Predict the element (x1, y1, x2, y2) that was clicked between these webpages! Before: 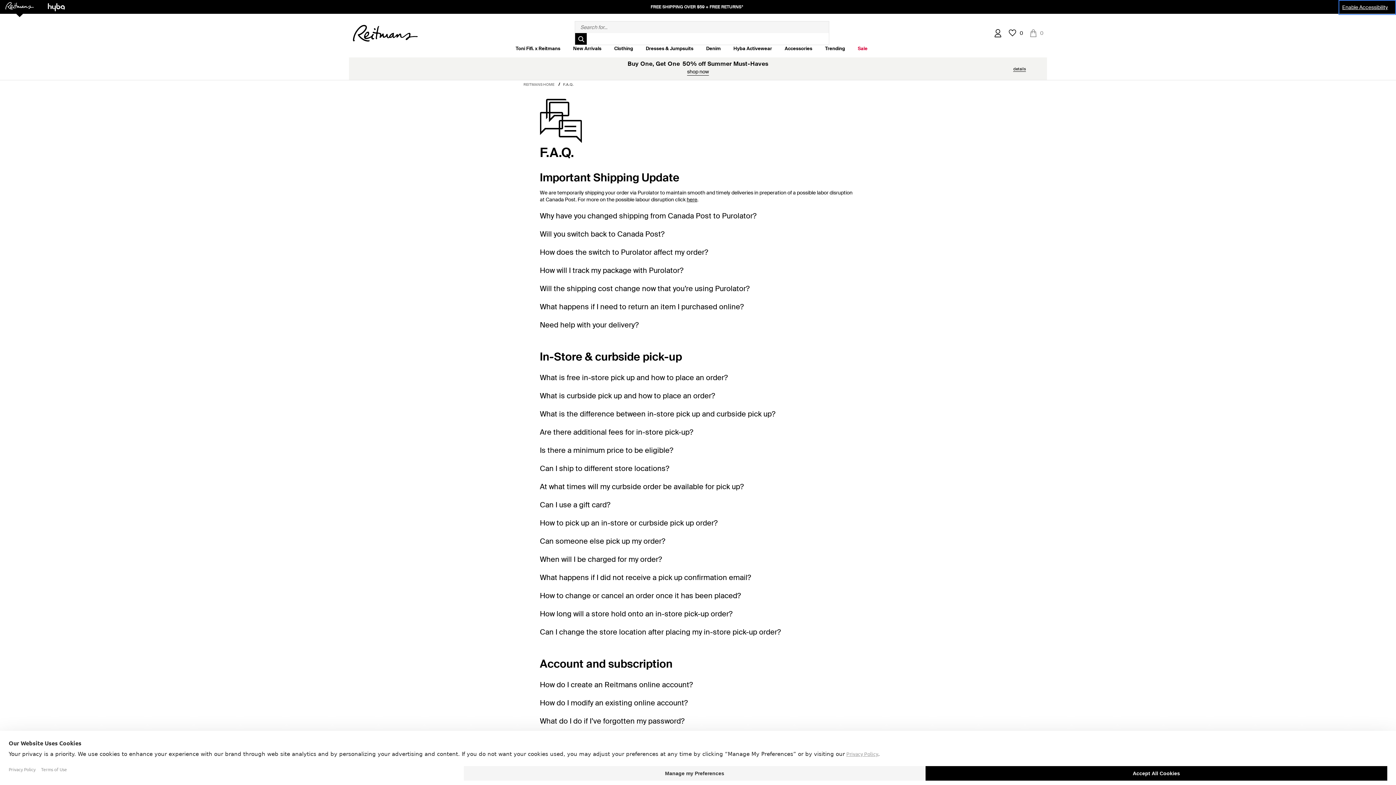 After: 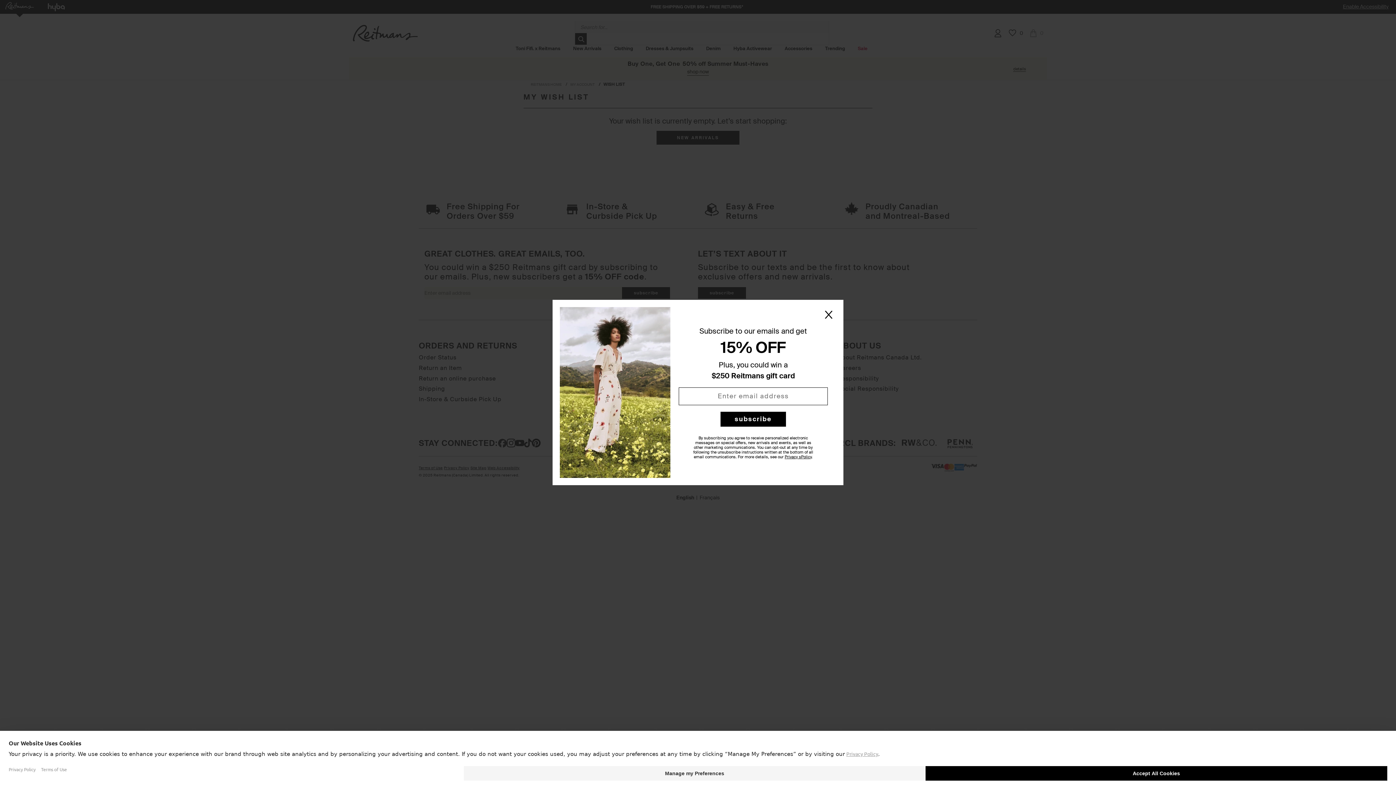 Action: bbox: (1009, 29, 1020, 36)